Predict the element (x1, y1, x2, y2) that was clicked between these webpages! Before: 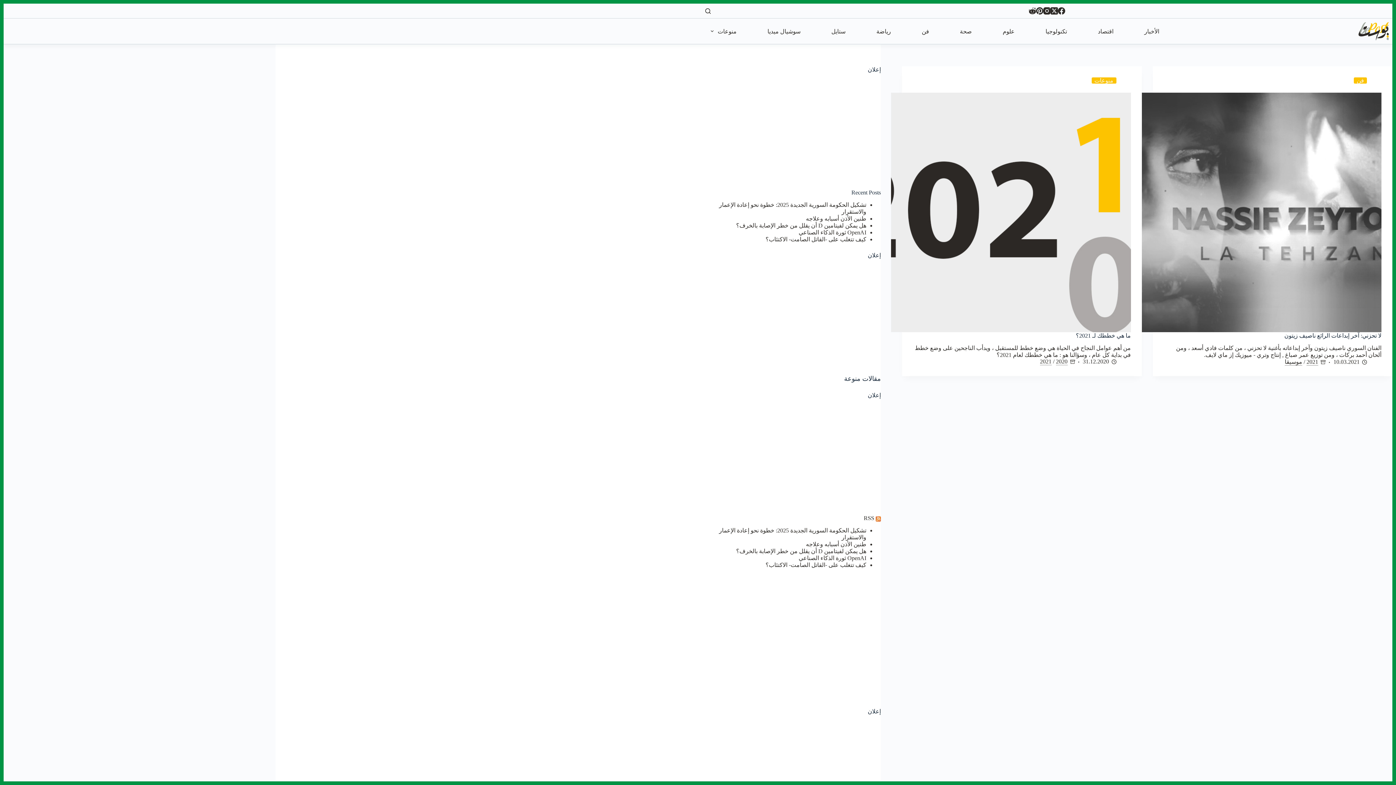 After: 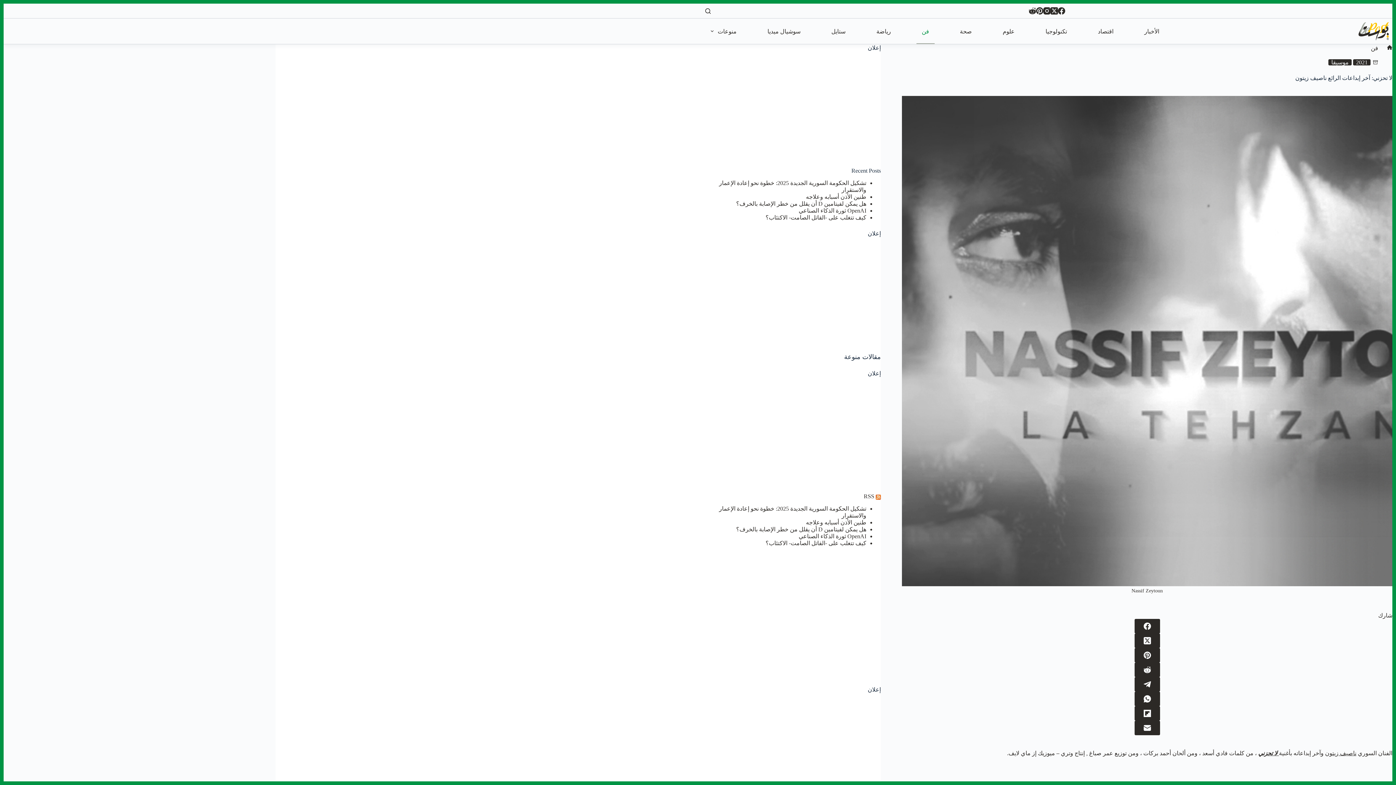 Action: bbox: (1142, 92, 1381, 332) label: لا تحزني: آخر إبداعات الرائع ناصيف زيتون